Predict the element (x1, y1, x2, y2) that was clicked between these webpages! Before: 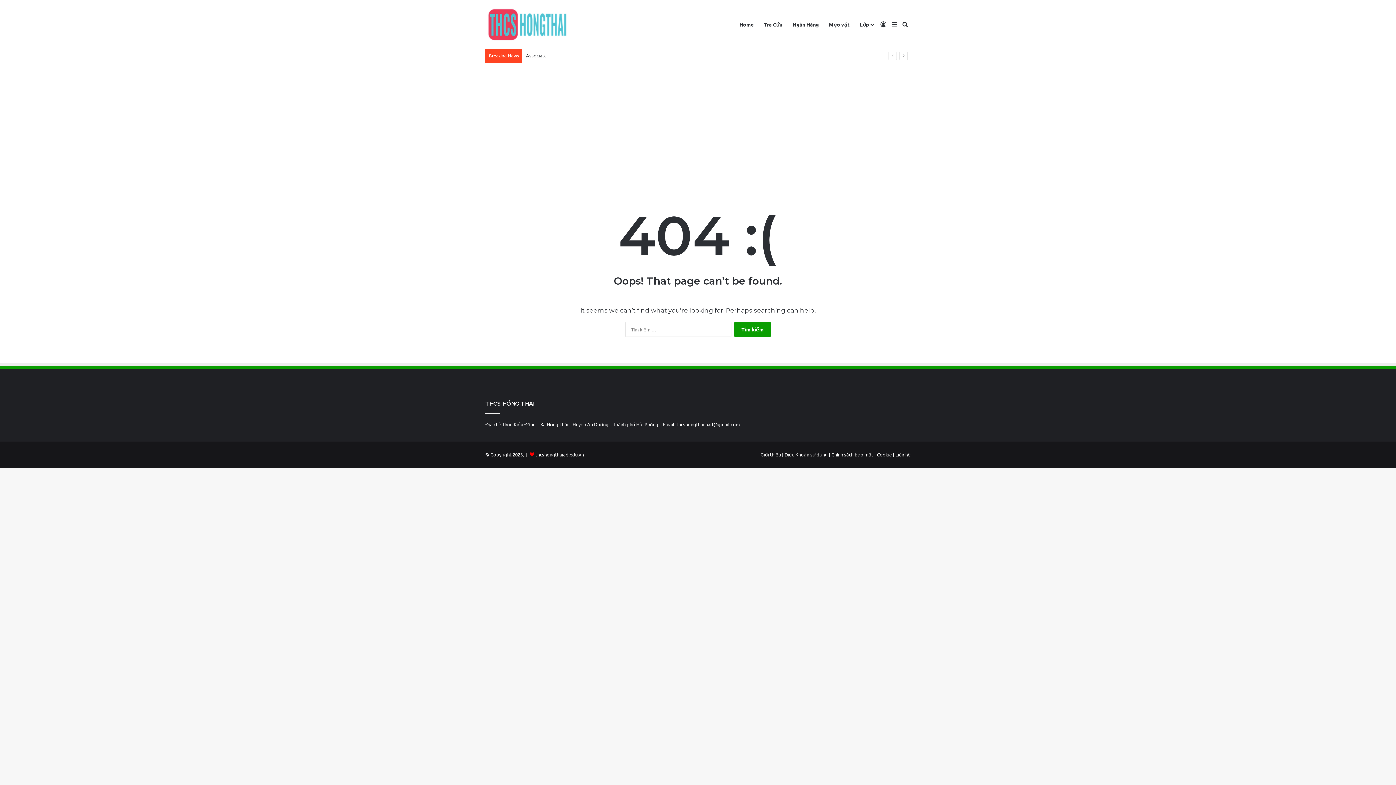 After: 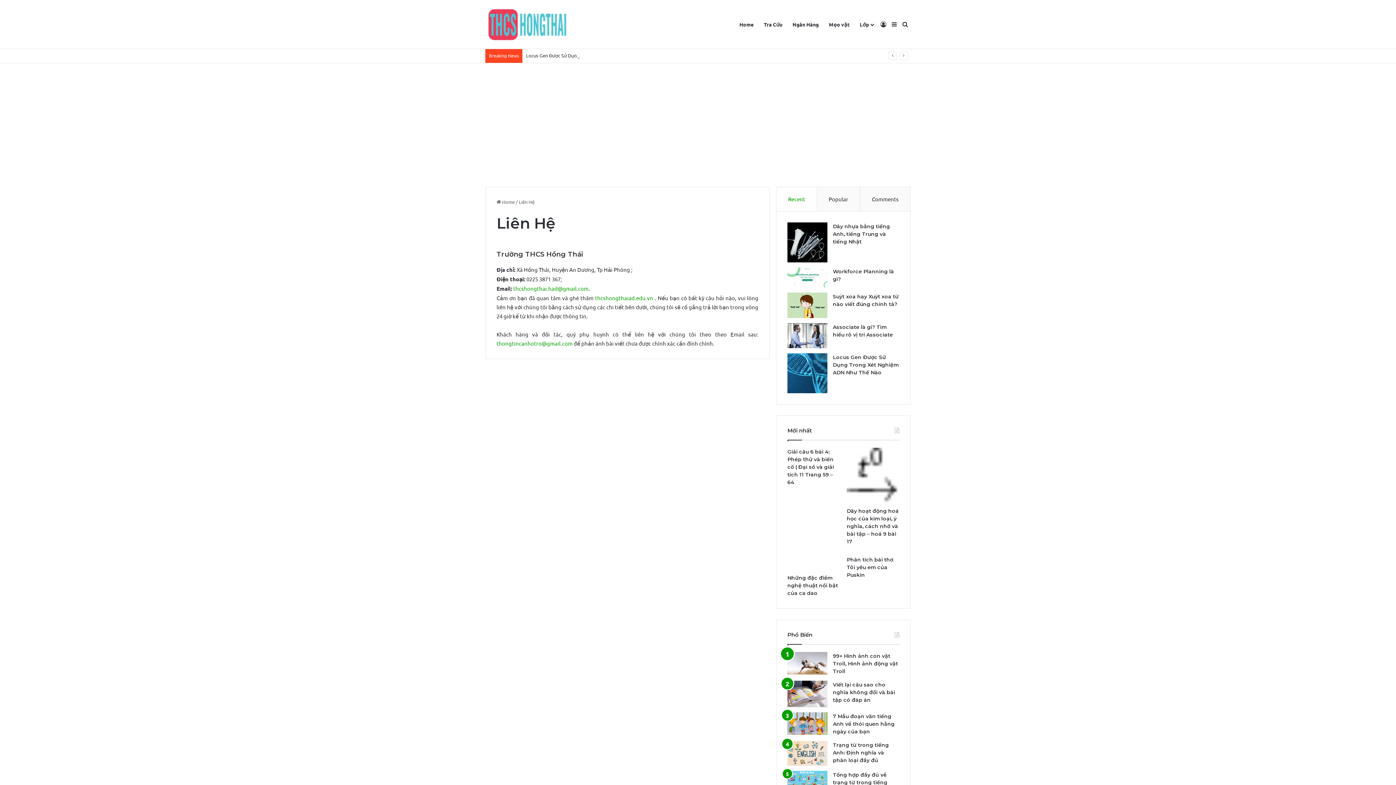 Action: bbox: (895, 451, 910, 457) label: Liên hệ